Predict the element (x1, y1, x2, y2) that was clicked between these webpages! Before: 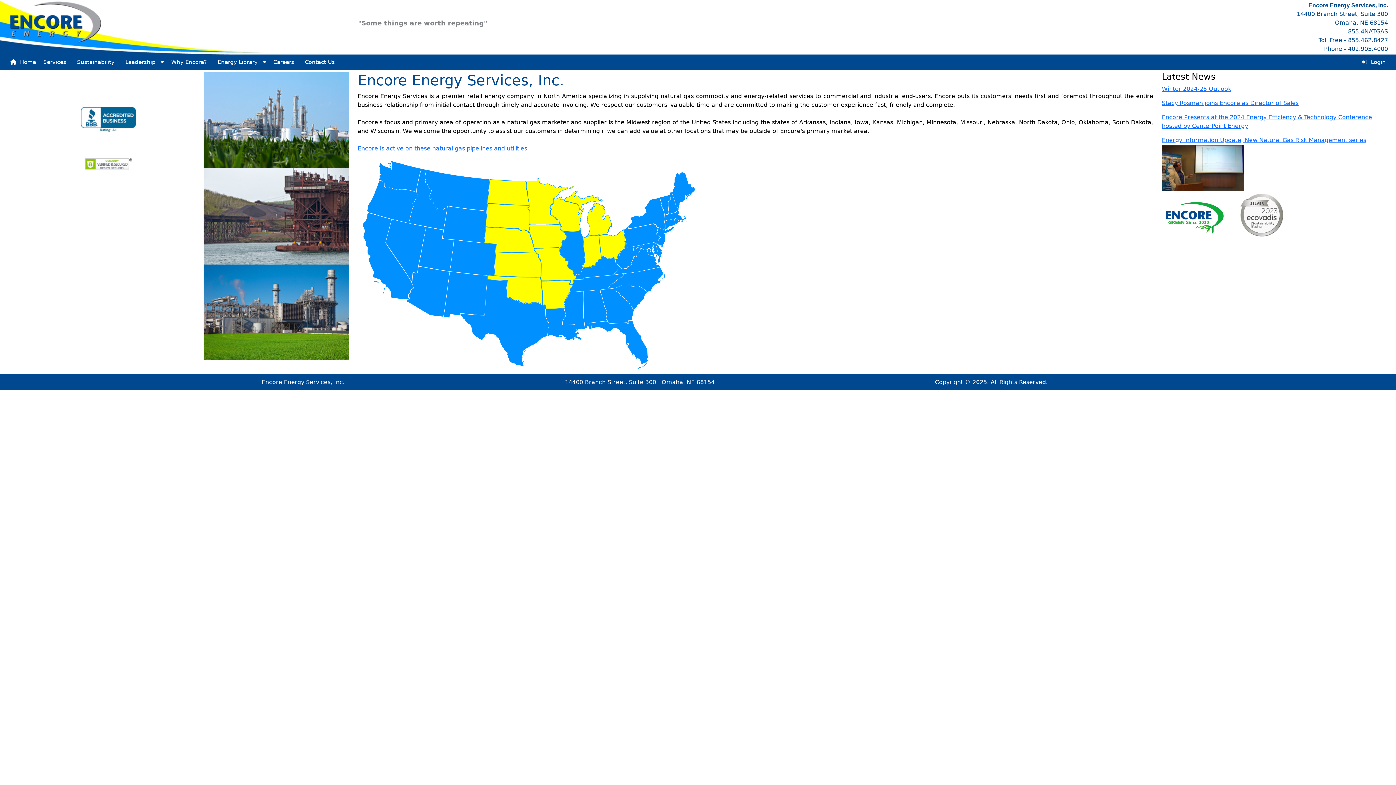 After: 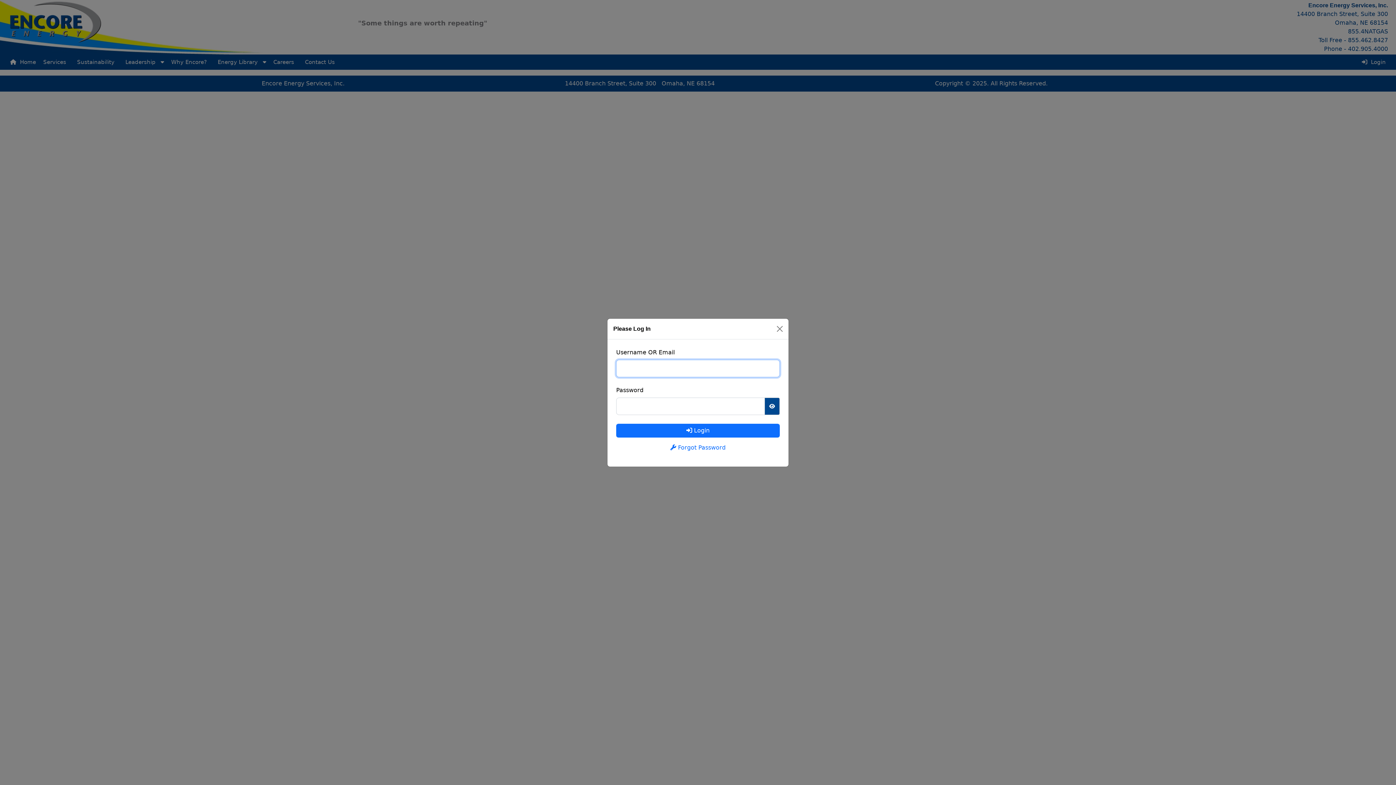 Action: label: Login bbox: (1358, 56, 1389, 68)